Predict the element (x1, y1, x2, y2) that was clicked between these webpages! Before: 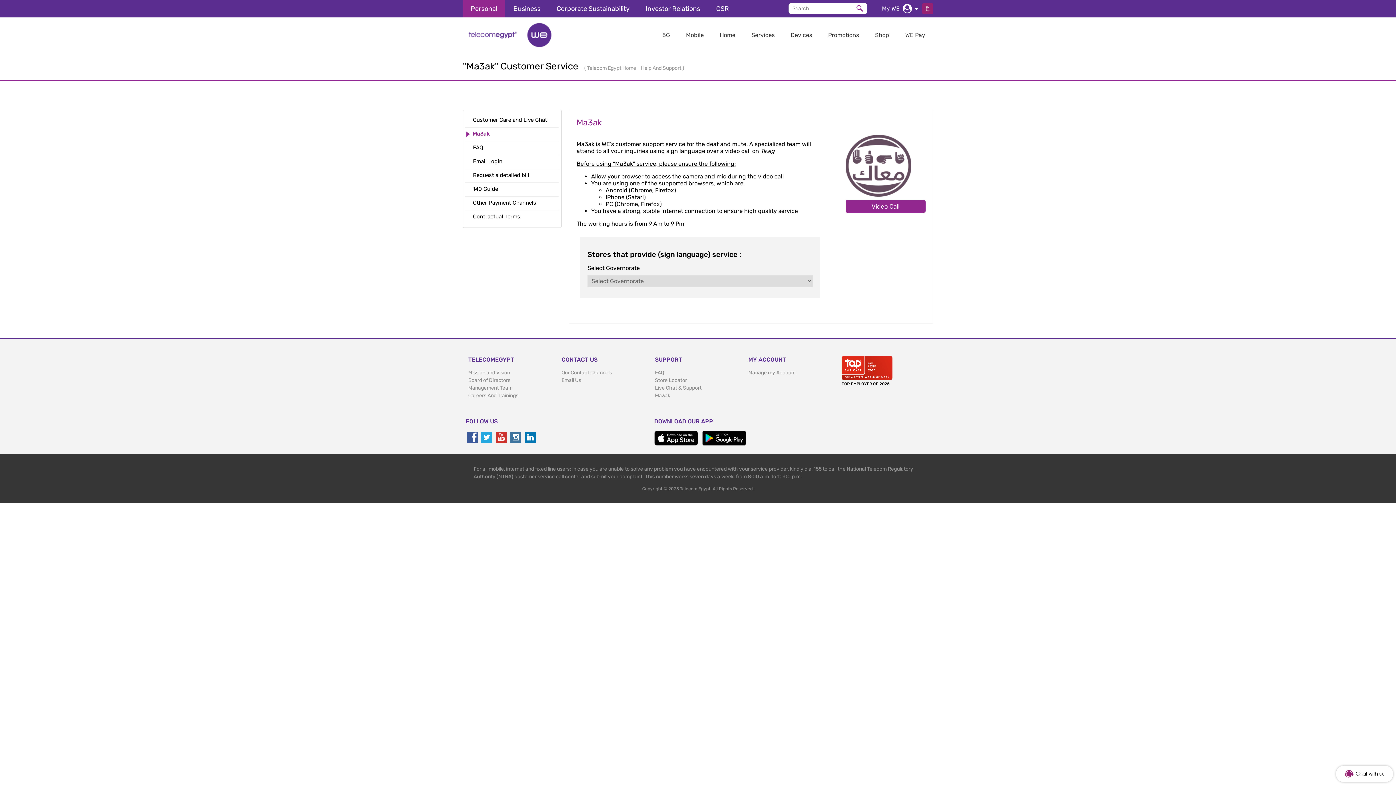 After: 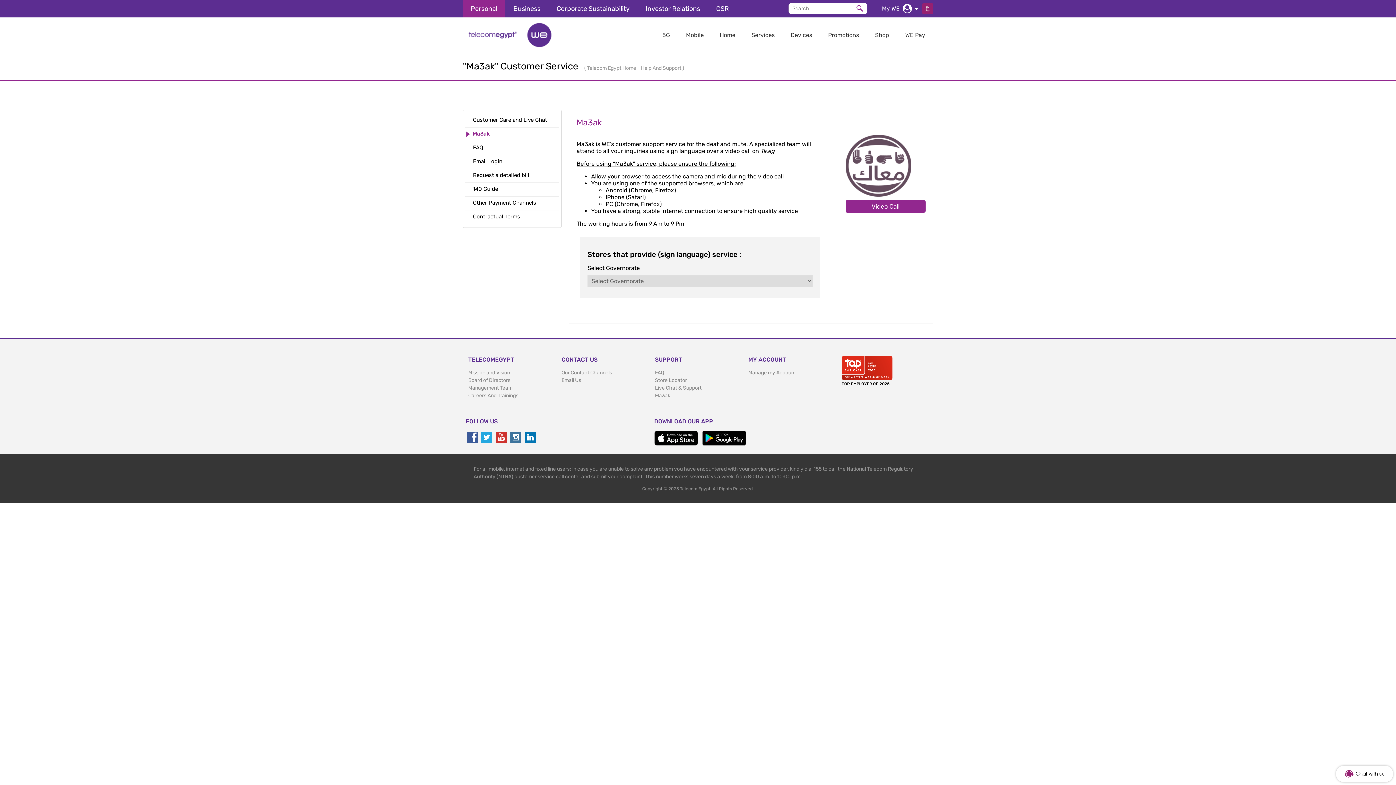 Action: label:  Ma3ak bbox: (465, 127, 494, 141)